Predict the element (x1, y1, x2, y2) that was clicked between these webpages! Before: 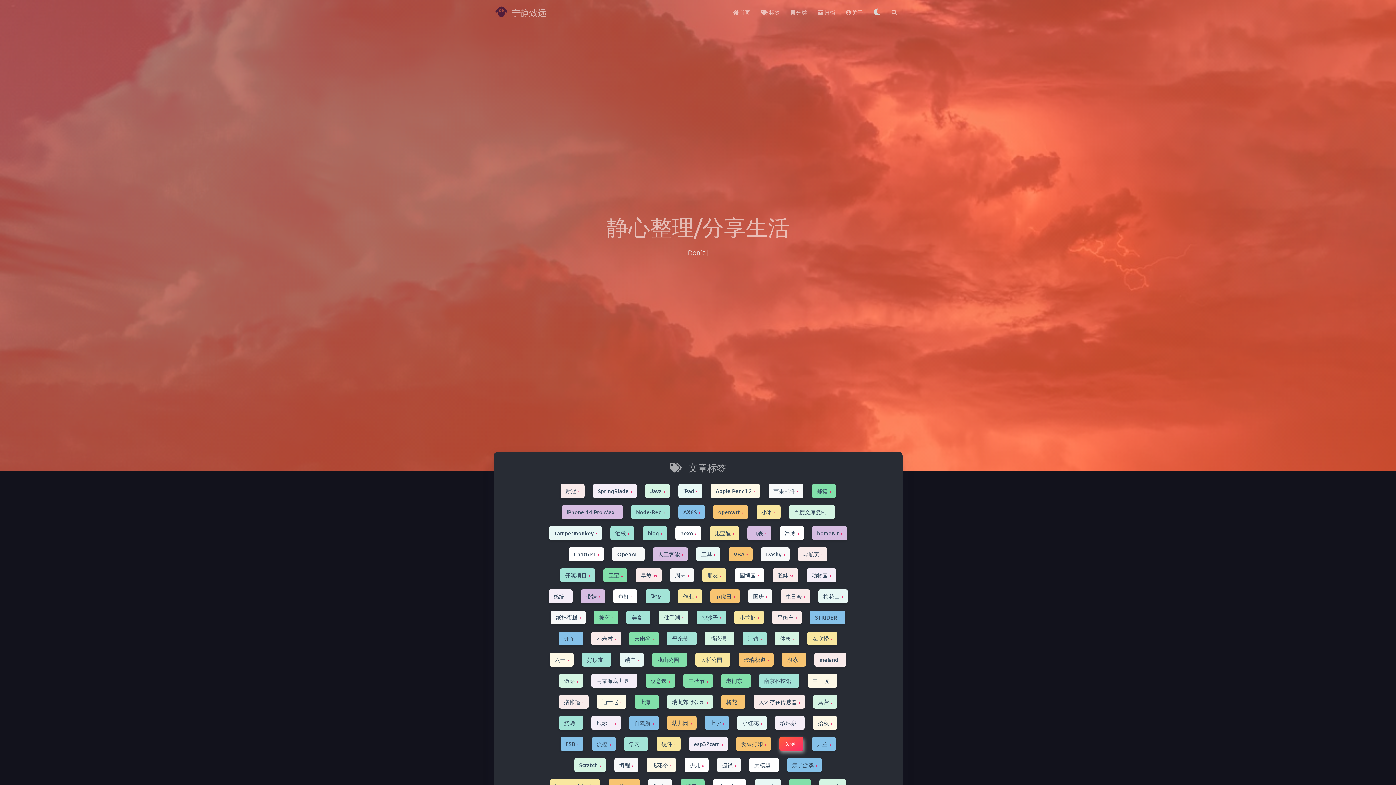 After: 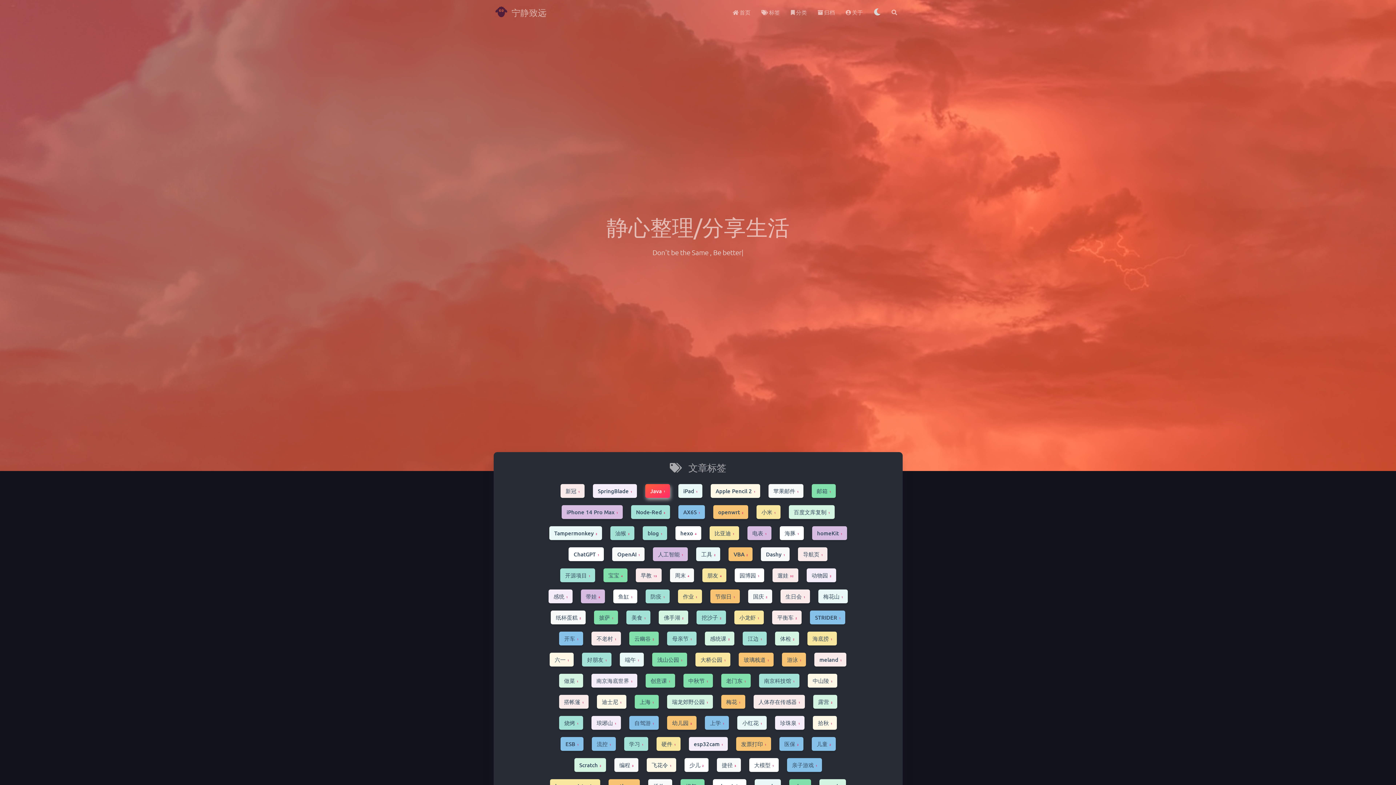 Action: label: Java
1 bbox: (641, 486, 673, 493)